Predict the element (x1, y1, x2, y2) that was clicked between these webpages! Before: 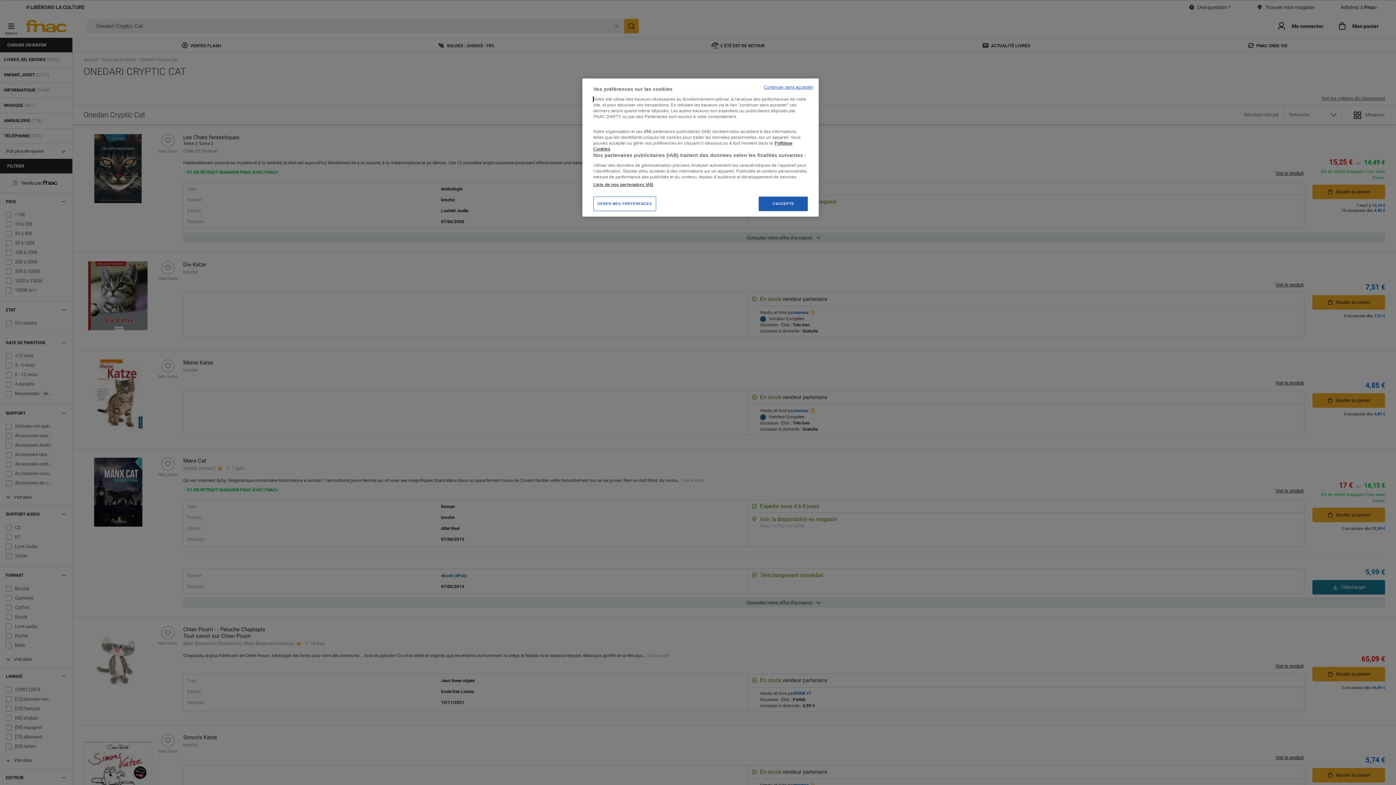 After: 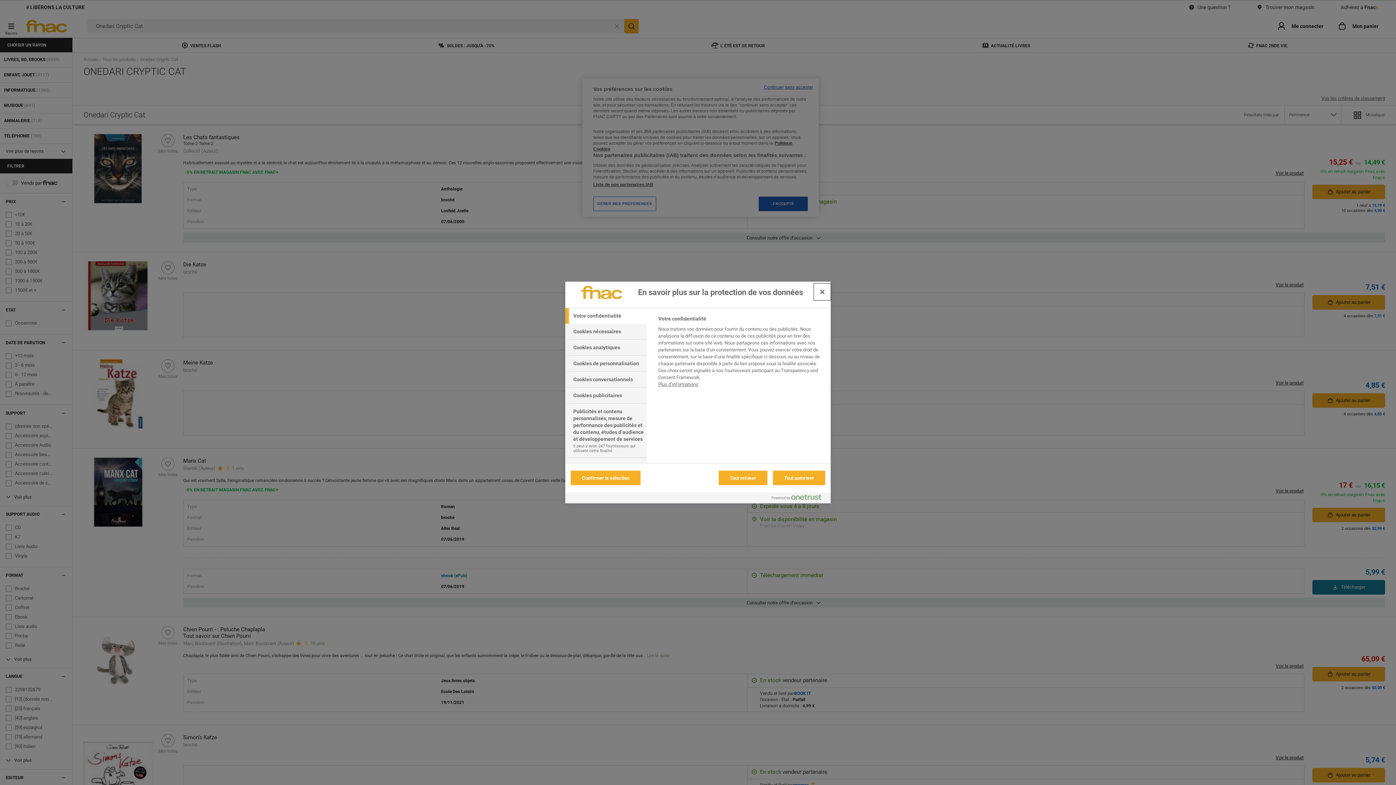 Action: bbox: (593, 196, 656, 211) label: GÉRER MES PRÉFÉRENCES